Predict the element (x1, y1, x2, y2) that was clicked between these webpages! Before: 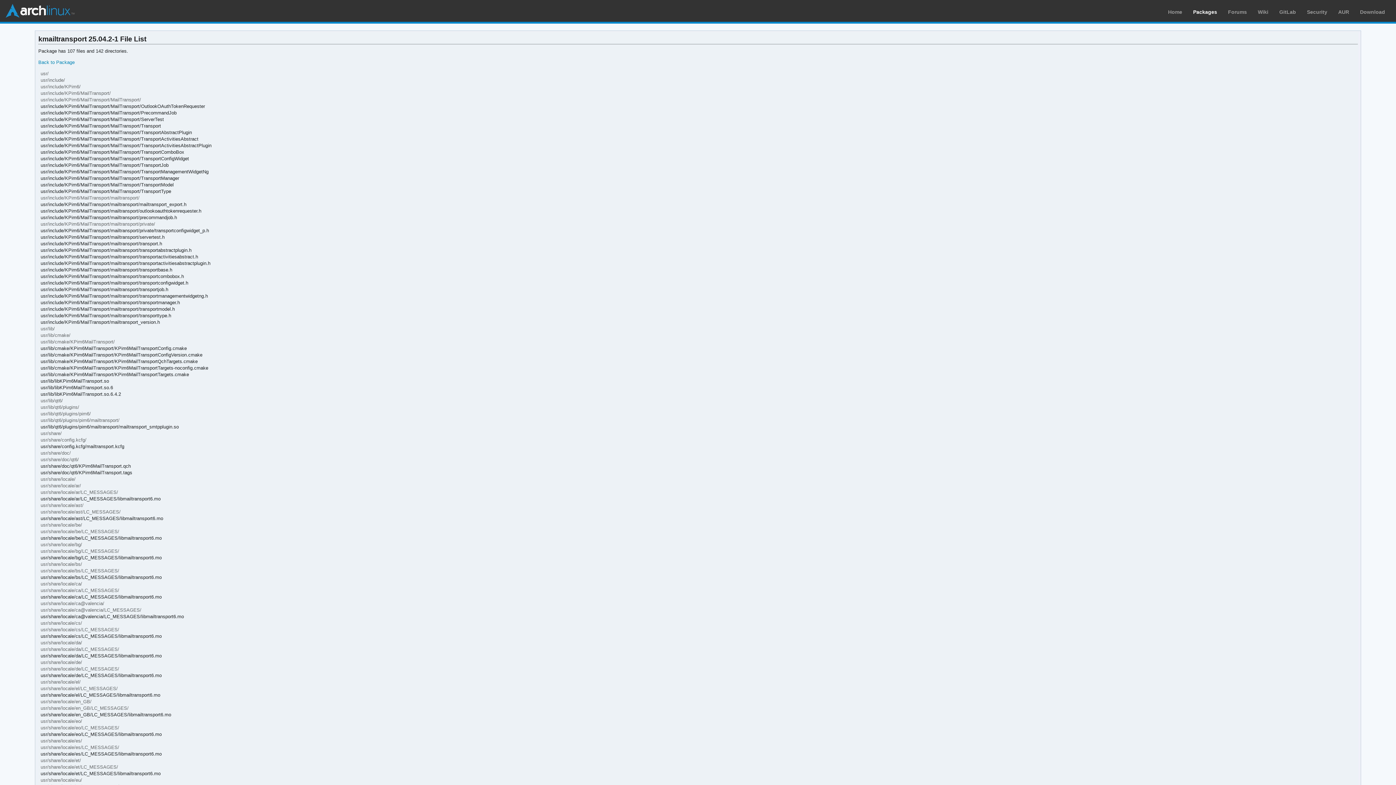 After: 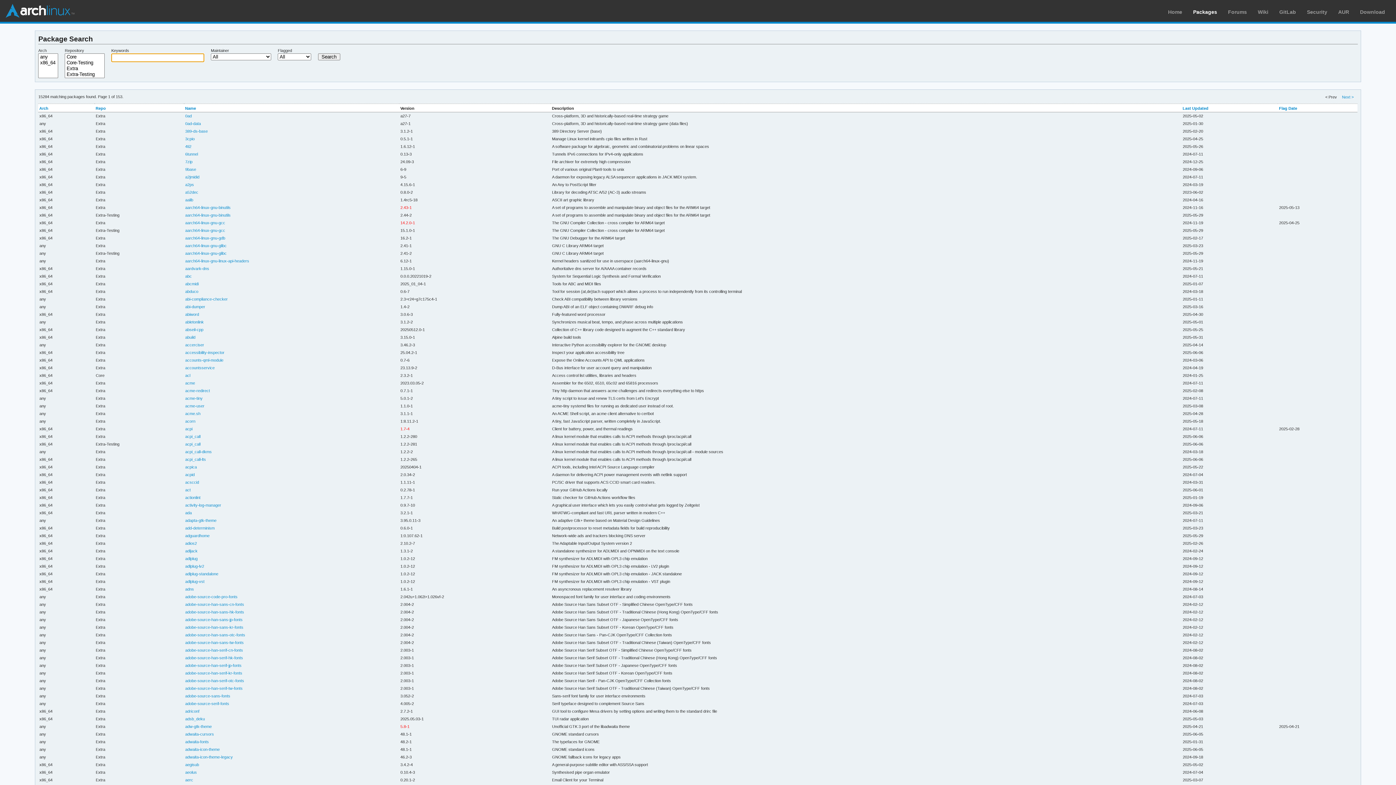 Action: label: Packages bbox: (1193, 9, 1217, 14)